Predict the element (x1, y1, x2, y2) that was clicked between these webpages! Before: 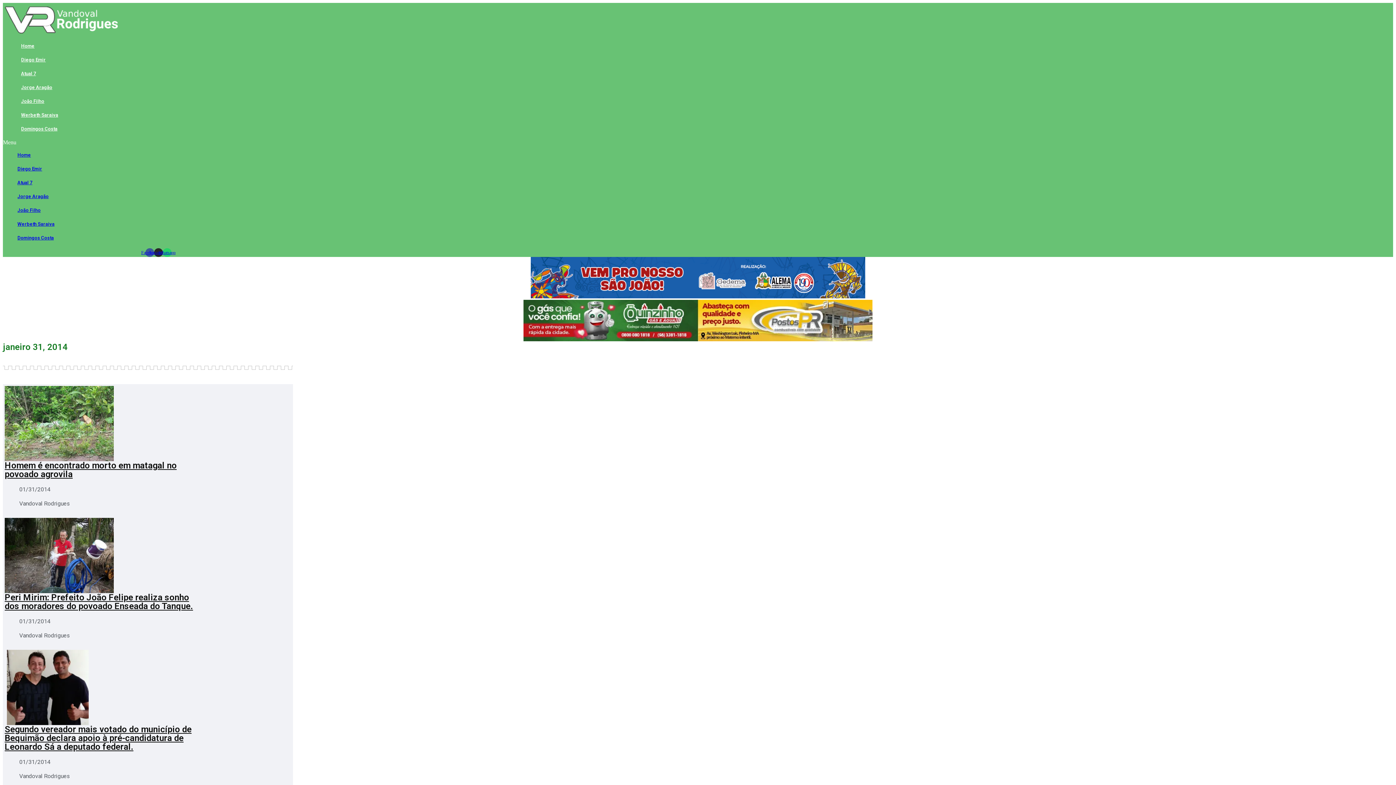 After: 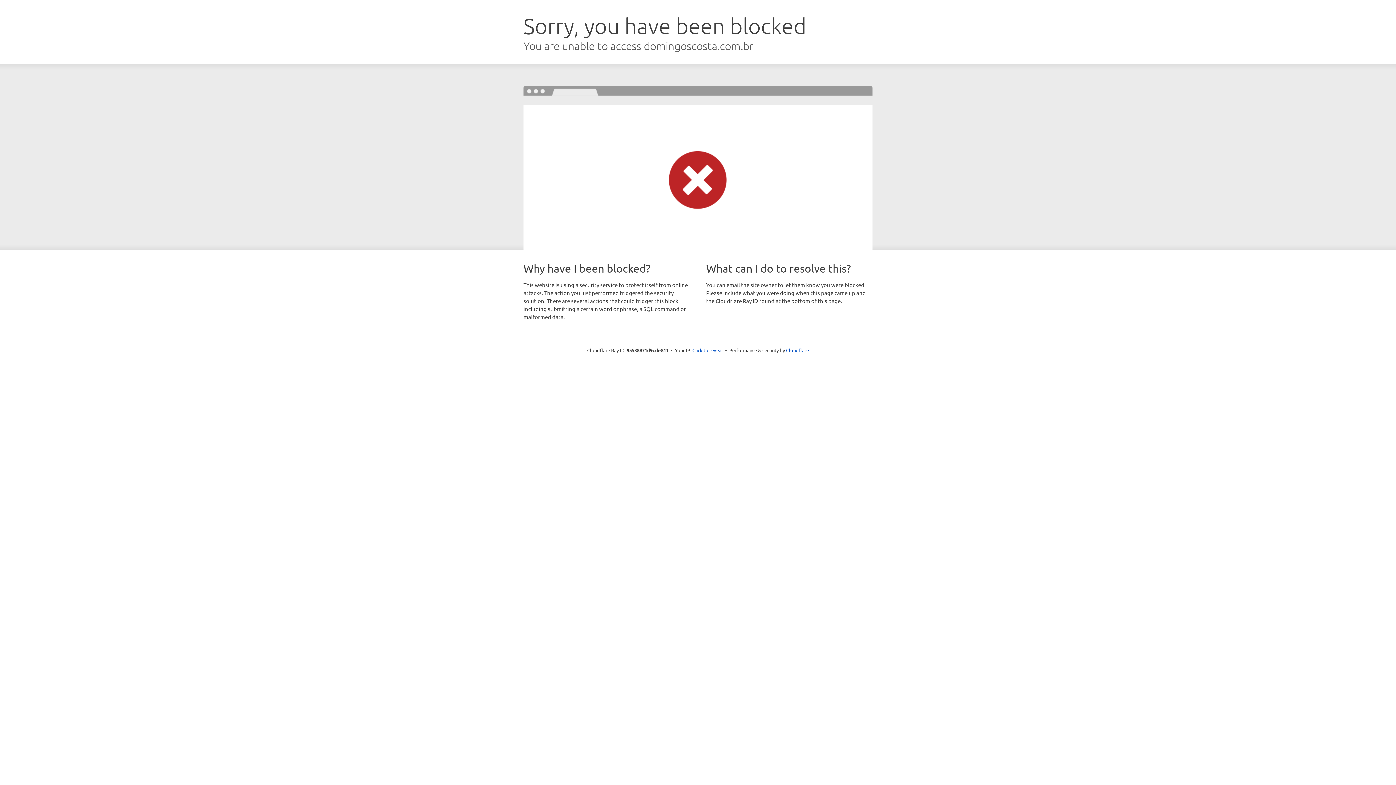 Action: bbox: (17, 126, 61, 131) label: Domingos Costa